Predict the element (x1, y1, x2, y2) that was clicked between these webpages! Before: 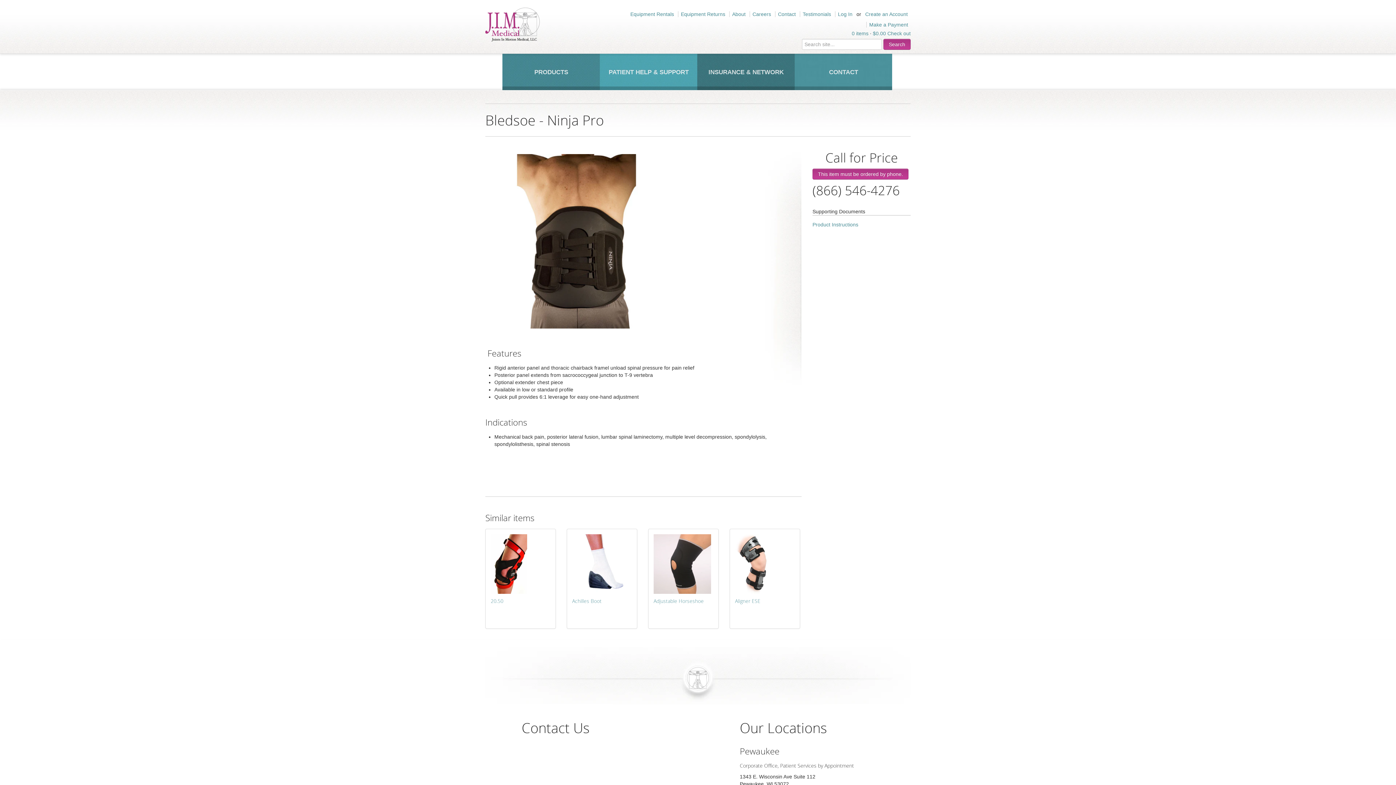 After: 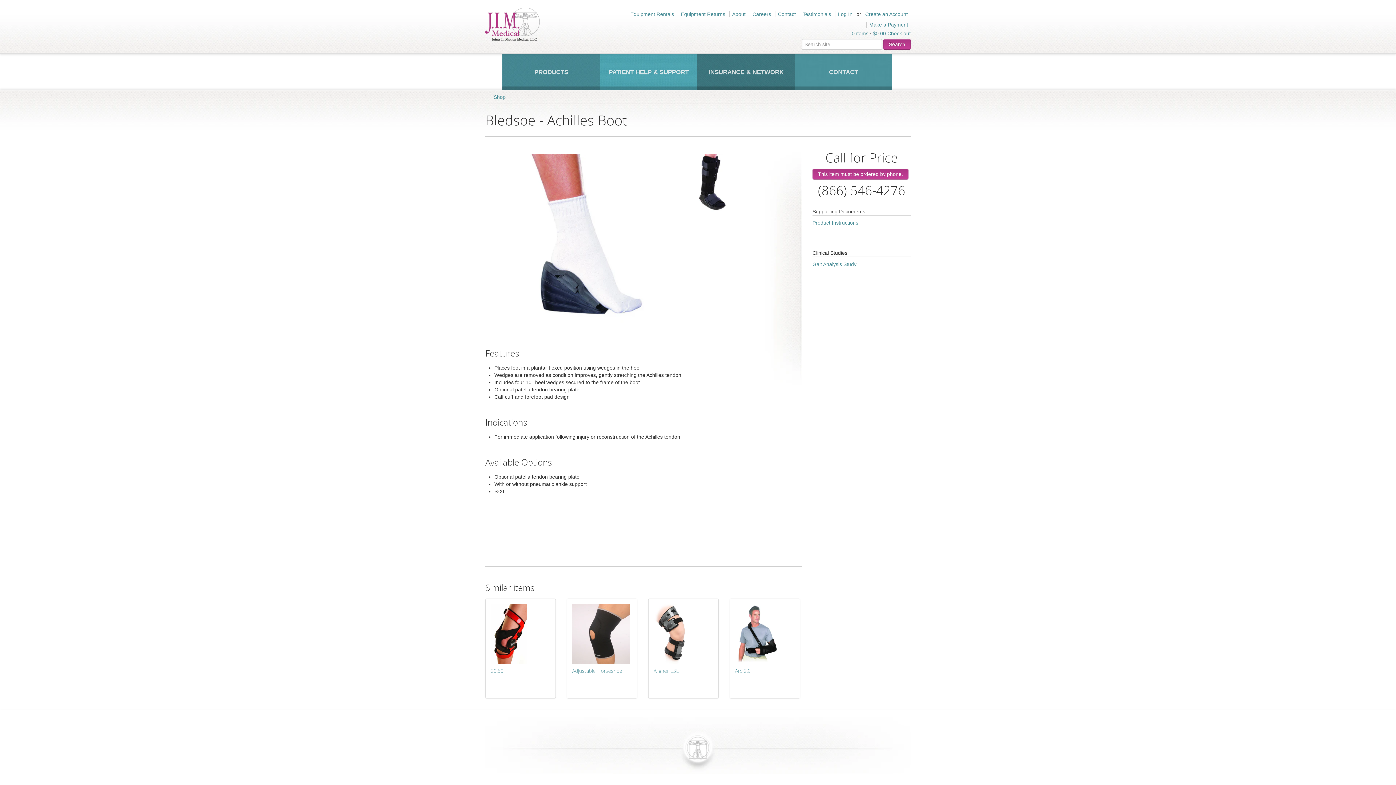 Action: bbox: (572, 534, 632, 605) label: Achilles Boot